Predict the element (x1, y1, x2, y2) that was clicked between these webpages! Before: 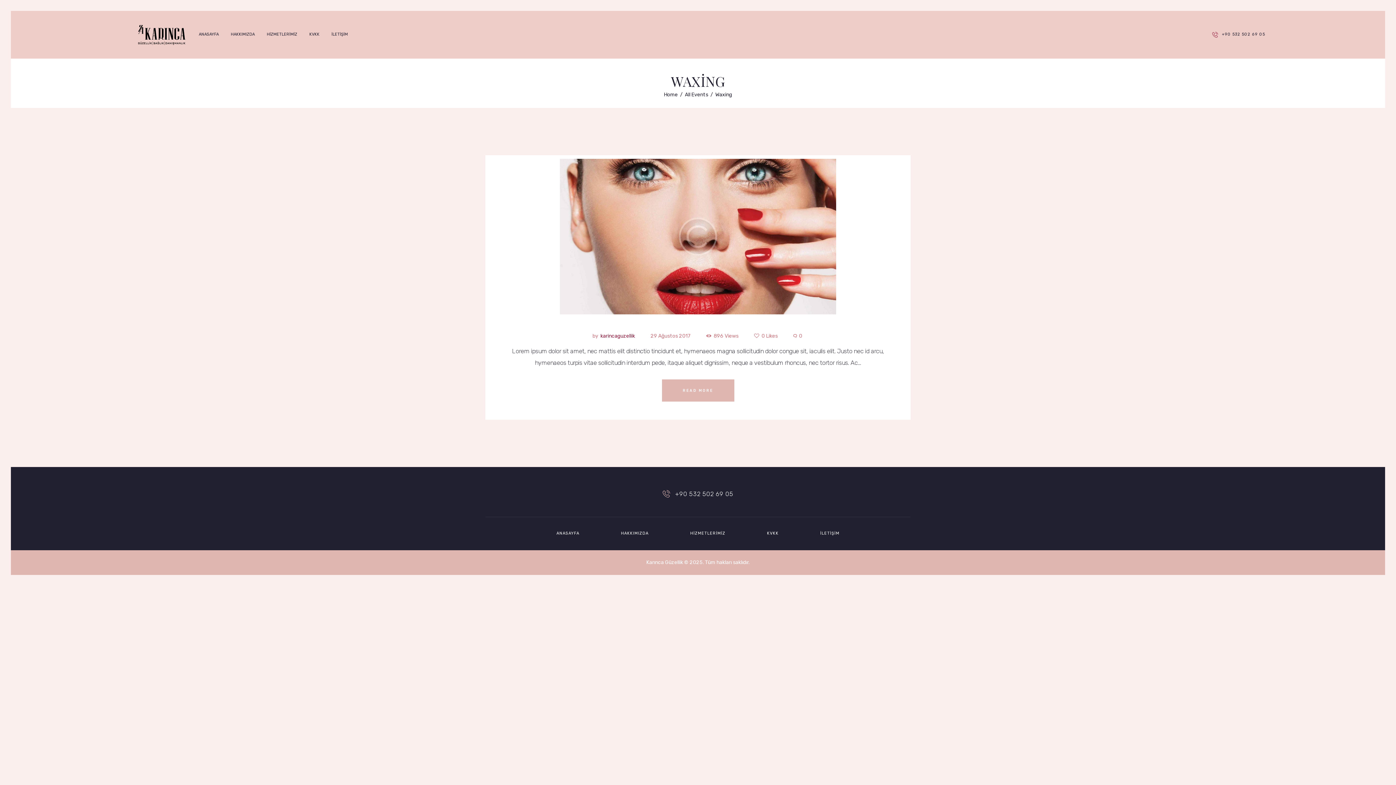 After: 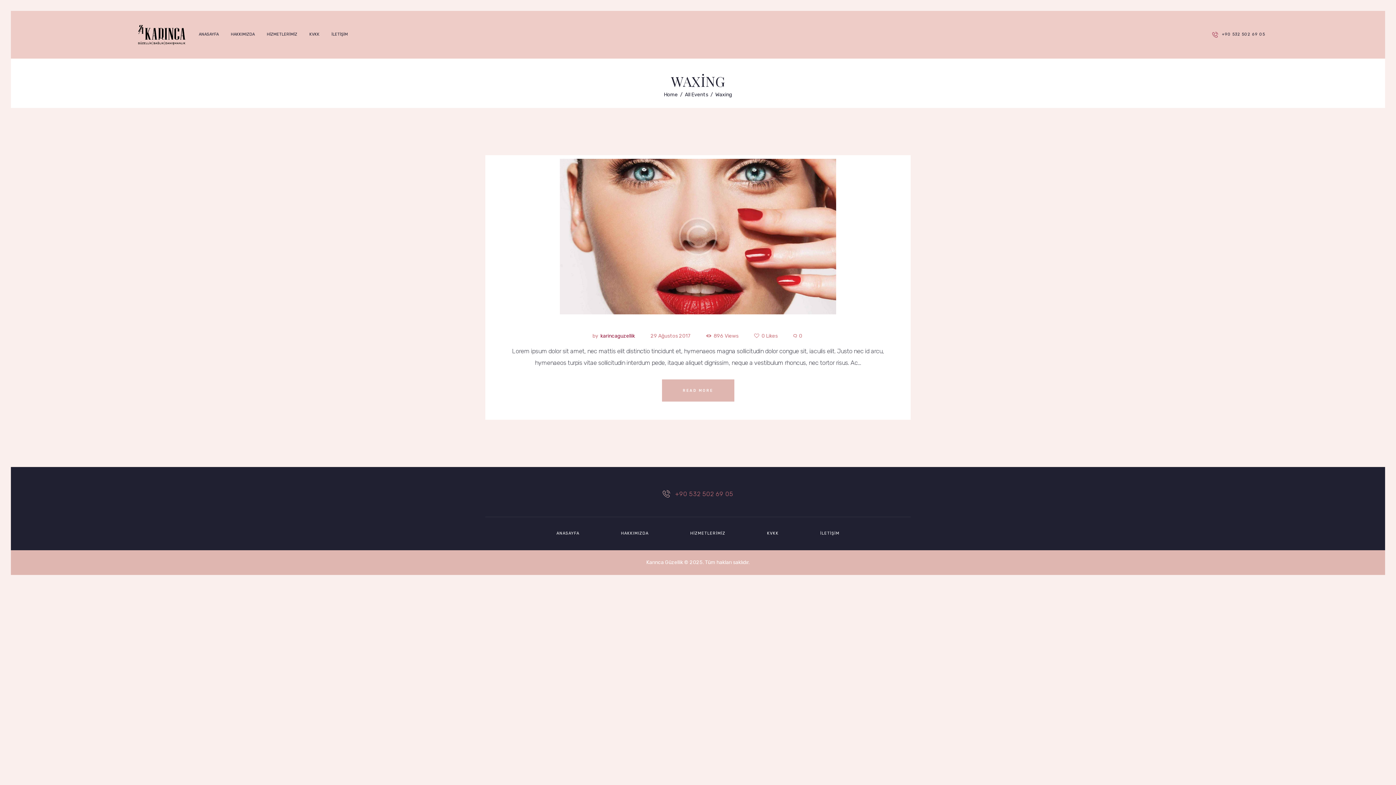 Action: bbox: (662, 487, 733, 501) label: ‪+90 532 502 69 05‬